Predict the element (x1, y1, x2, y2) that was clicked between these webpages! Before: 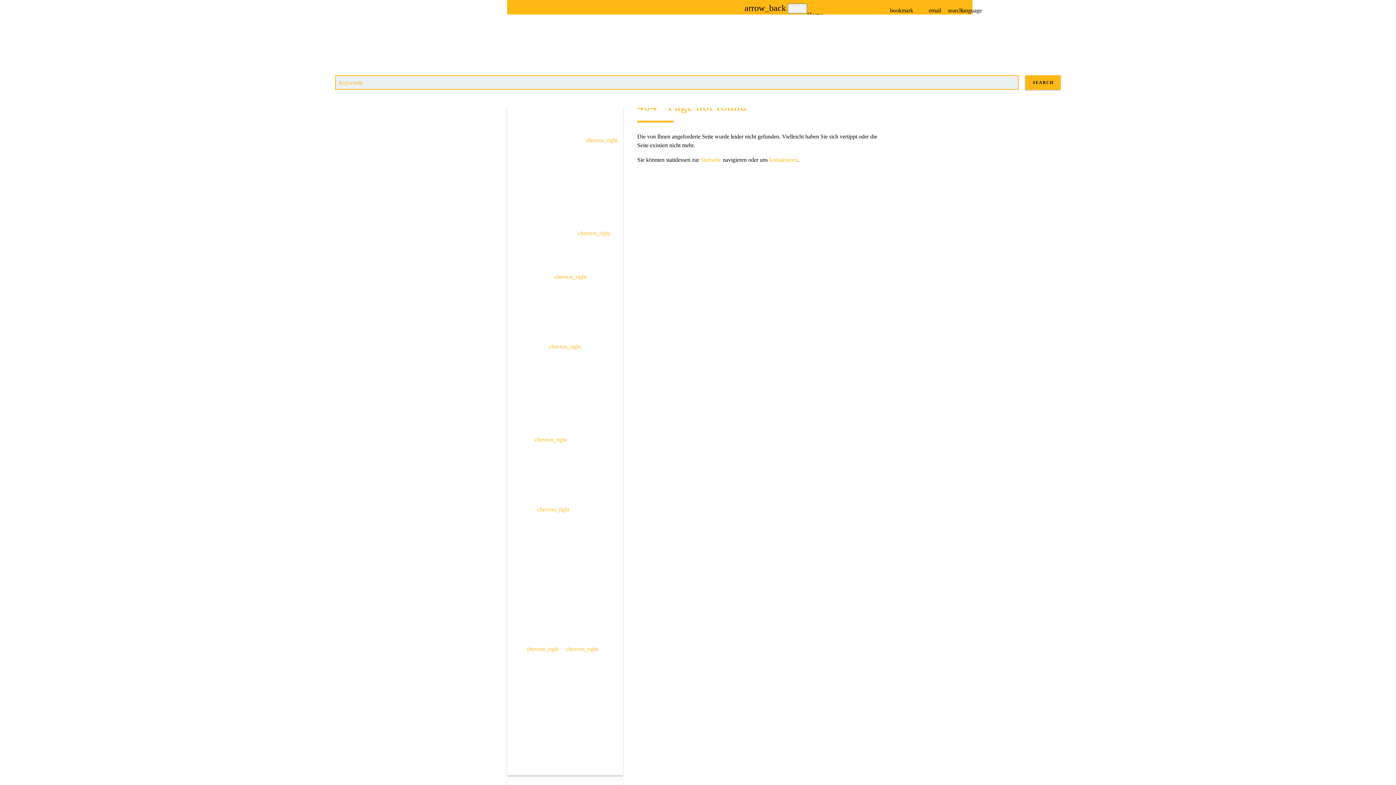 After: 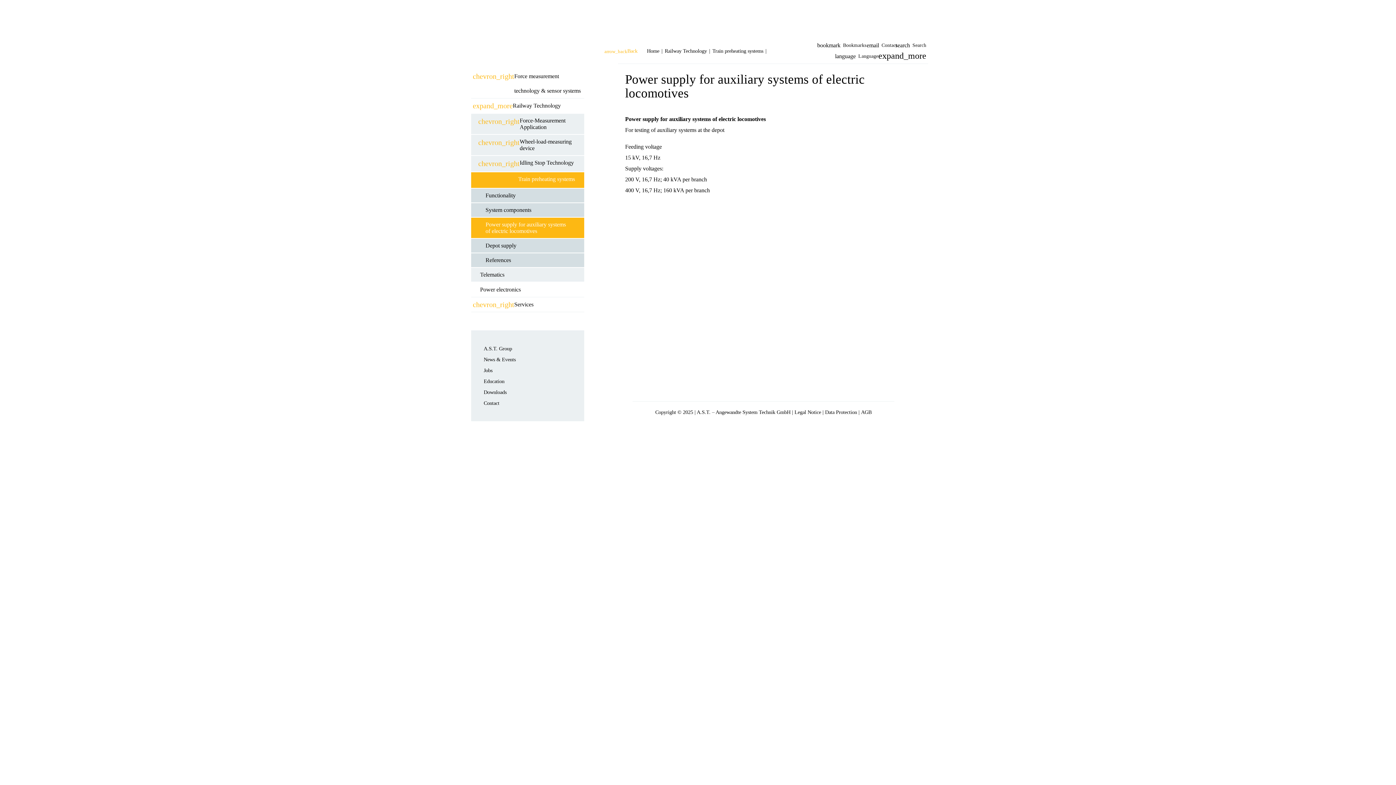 Action: label: Power supply for auxiliary systems of electric locomotives bbox: (507, 569, 623, 616)